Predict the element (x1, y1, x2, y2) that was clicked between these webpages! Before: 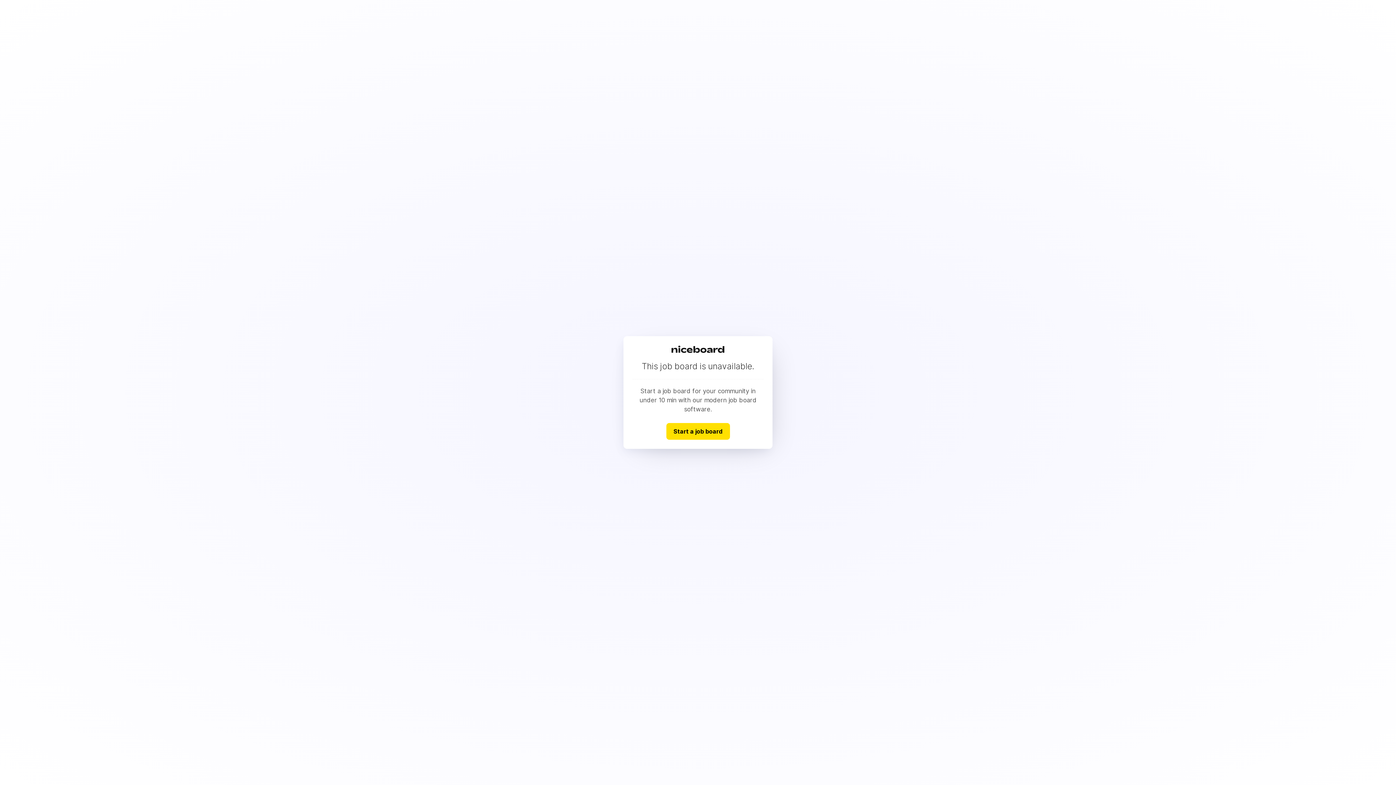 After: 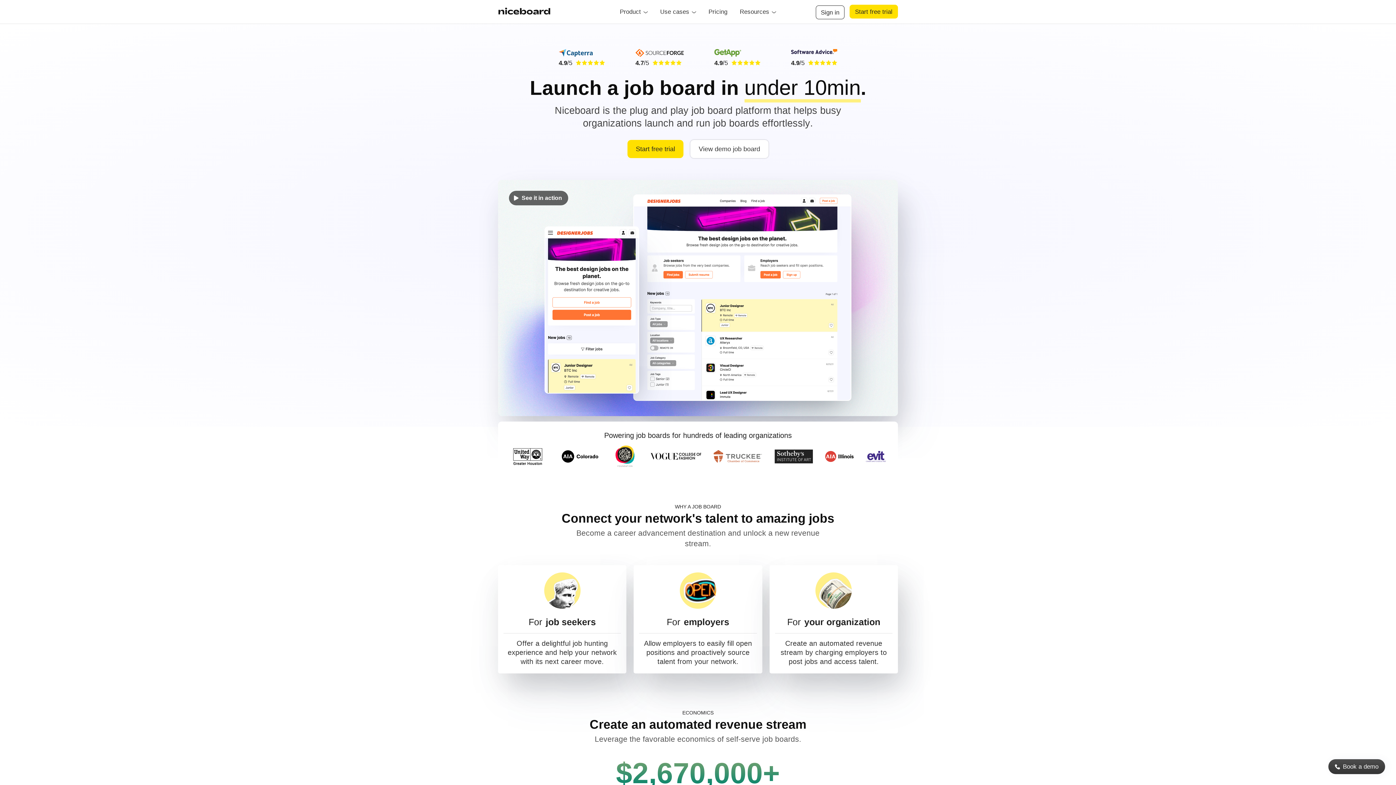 Action: bbox: (666, 423, 730, 439) label: Start a job board